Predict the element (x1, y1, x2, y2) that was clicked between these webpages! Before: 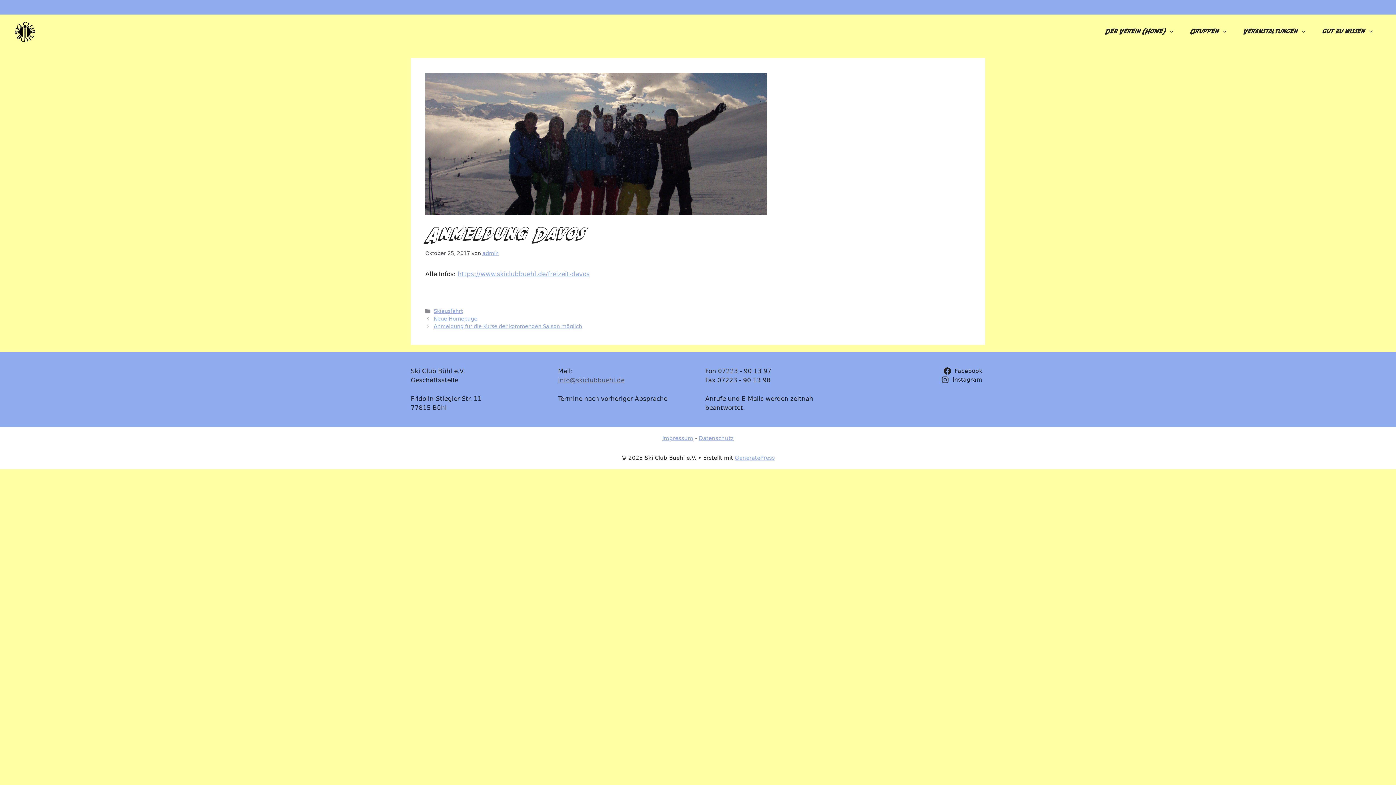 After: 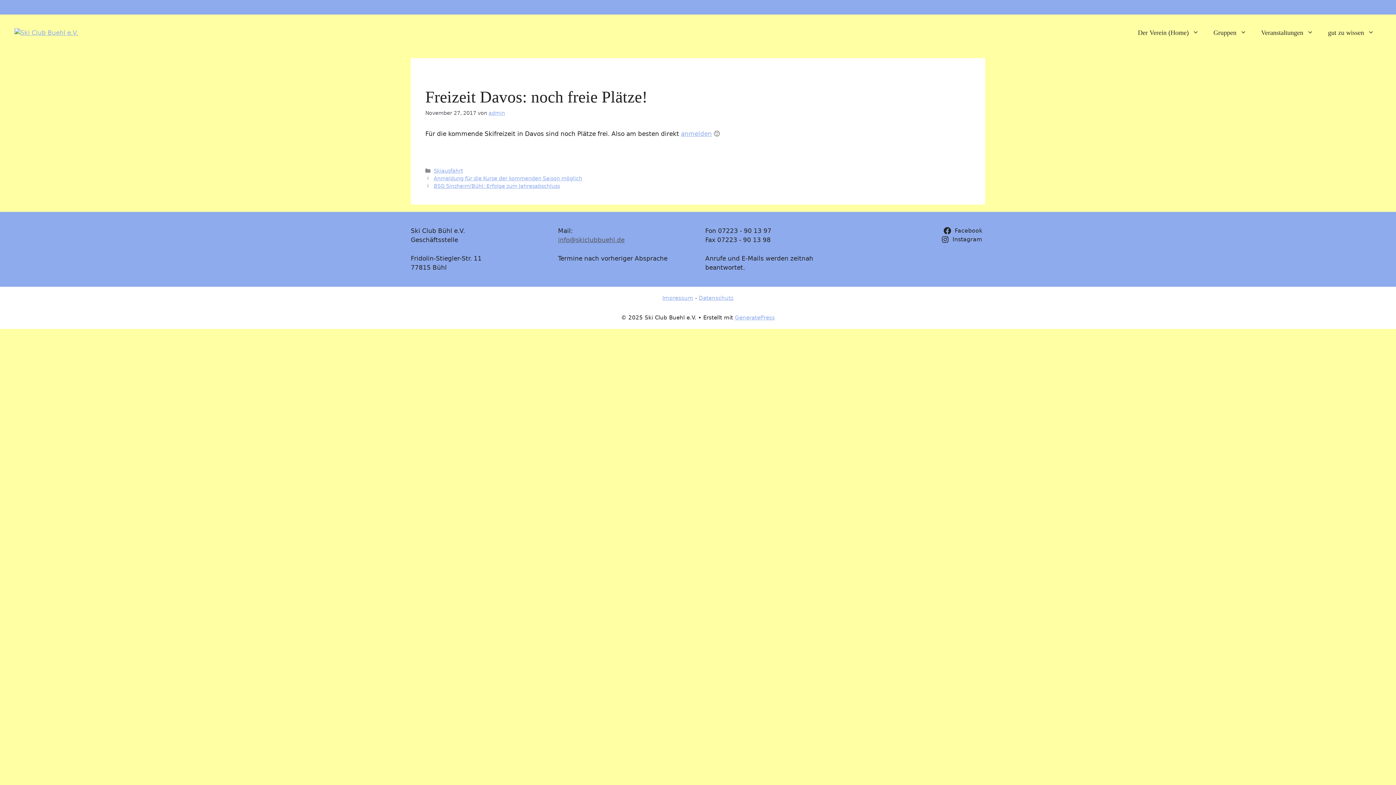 Action: label: https://www.skiclubbuehl.de/freizeit-davos bbox: (457, 270, 589, 277)